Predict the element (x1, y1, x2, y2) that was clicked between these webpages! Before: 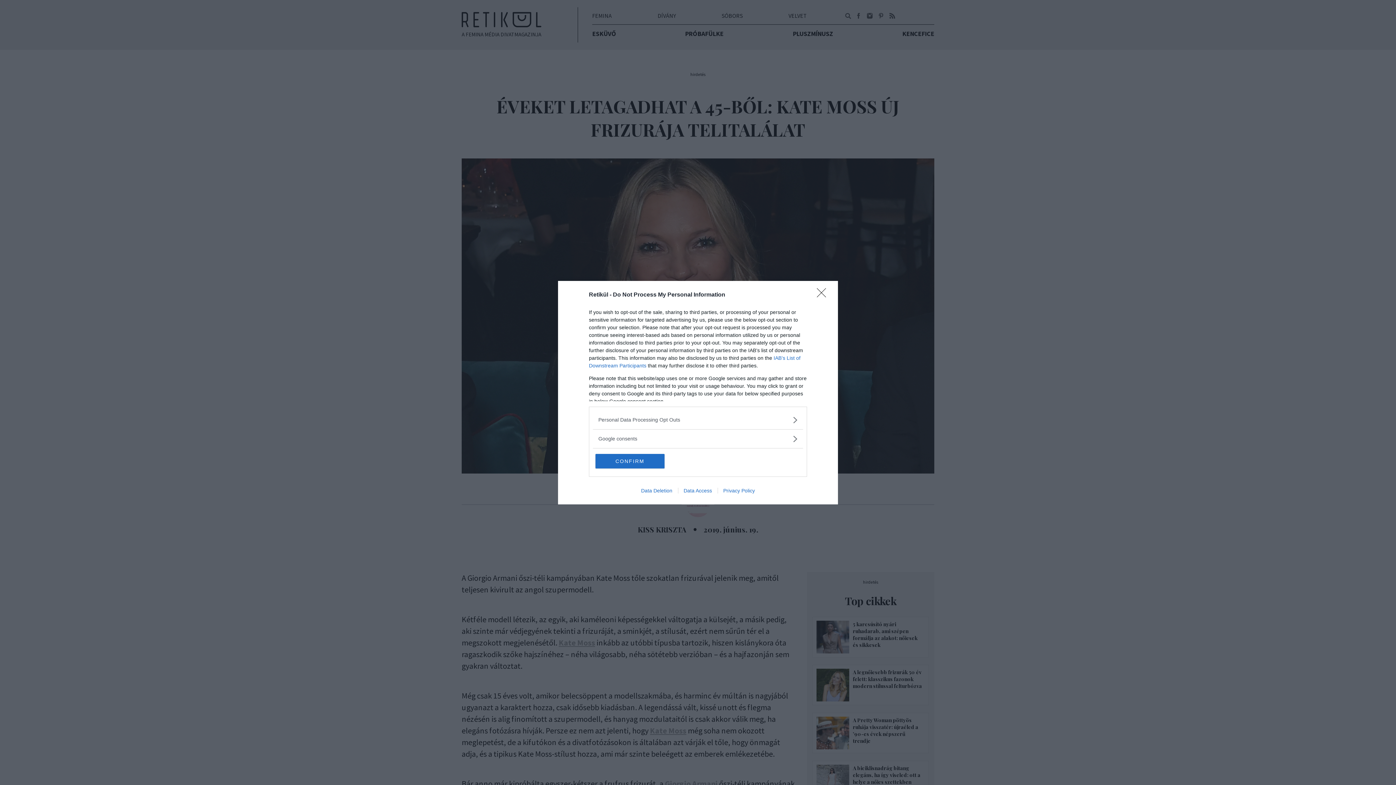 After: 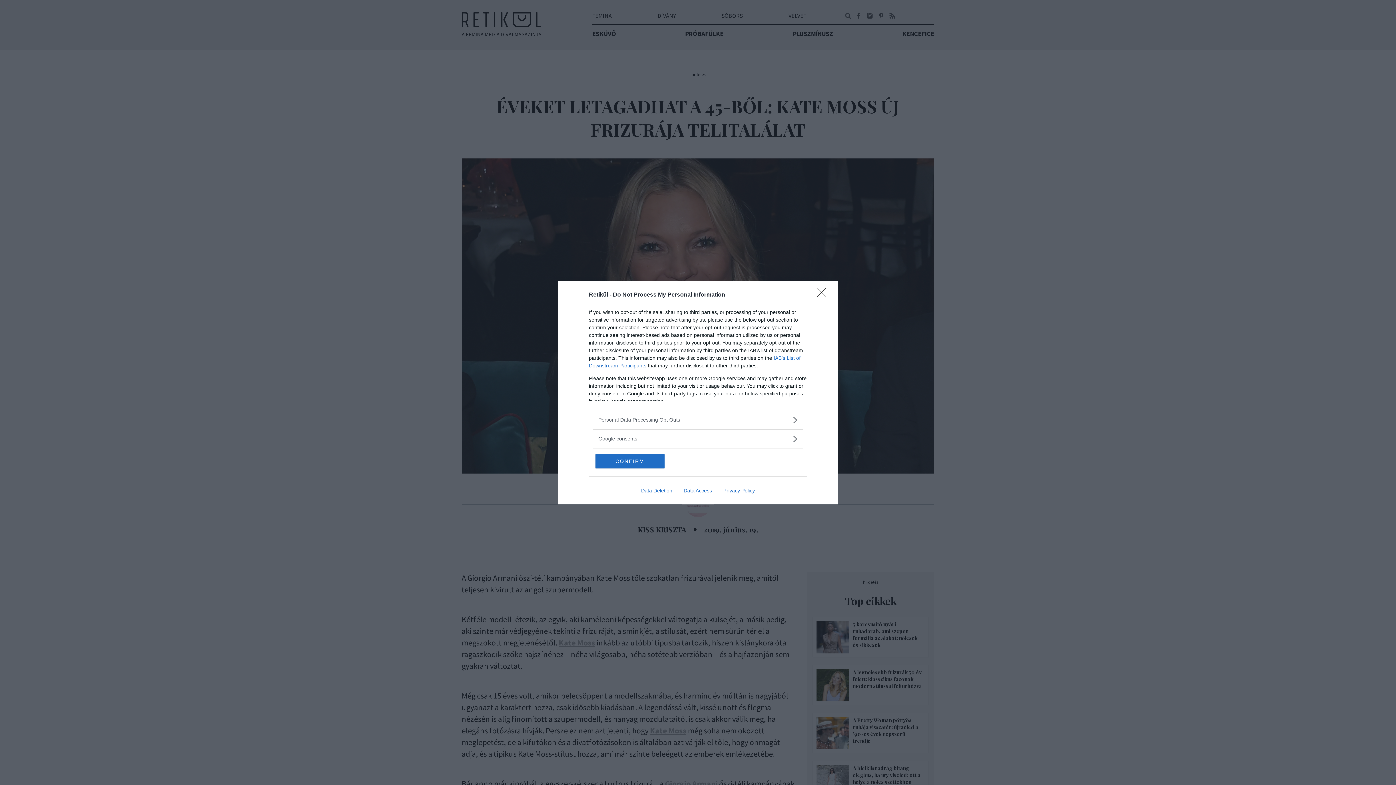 Action: bbox: (635, 487, 678, 493) label: Data Deletion